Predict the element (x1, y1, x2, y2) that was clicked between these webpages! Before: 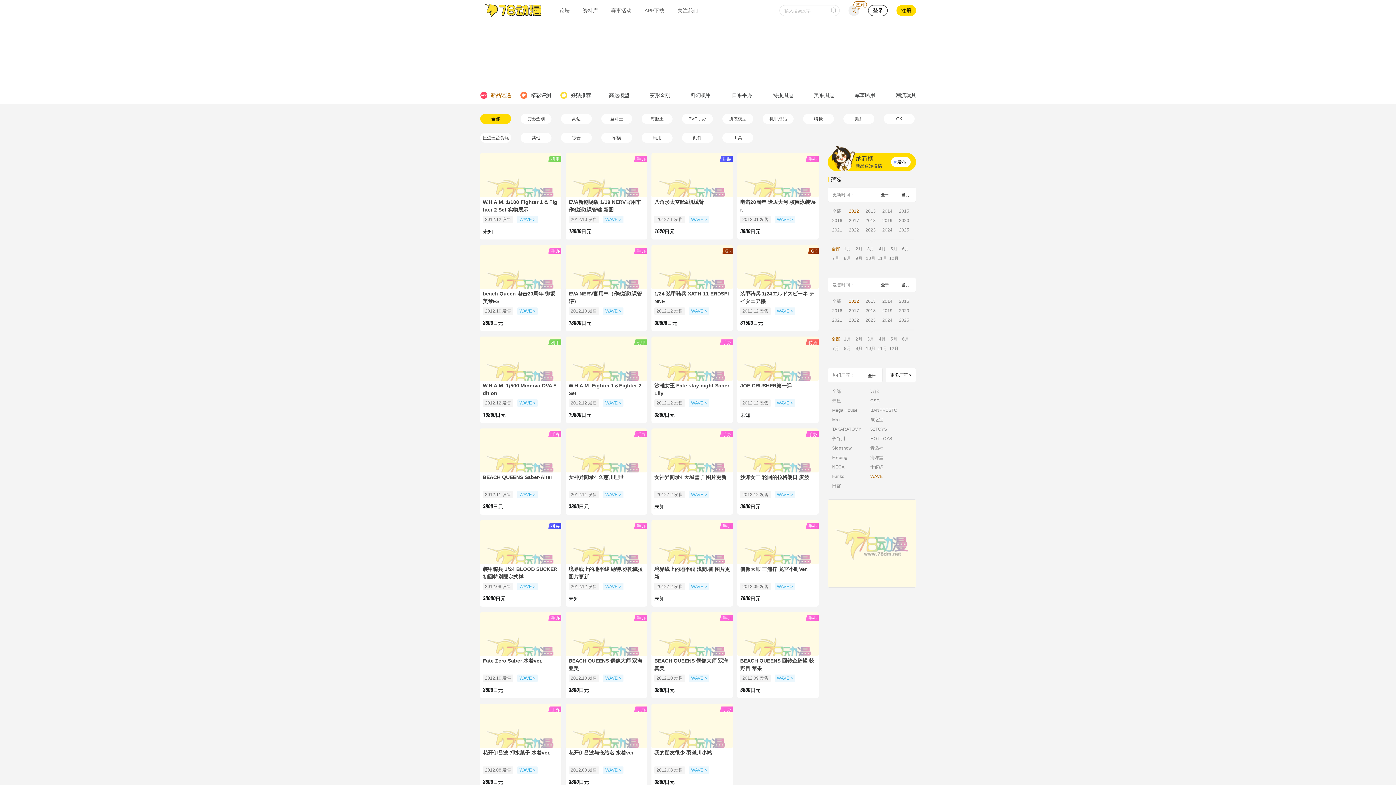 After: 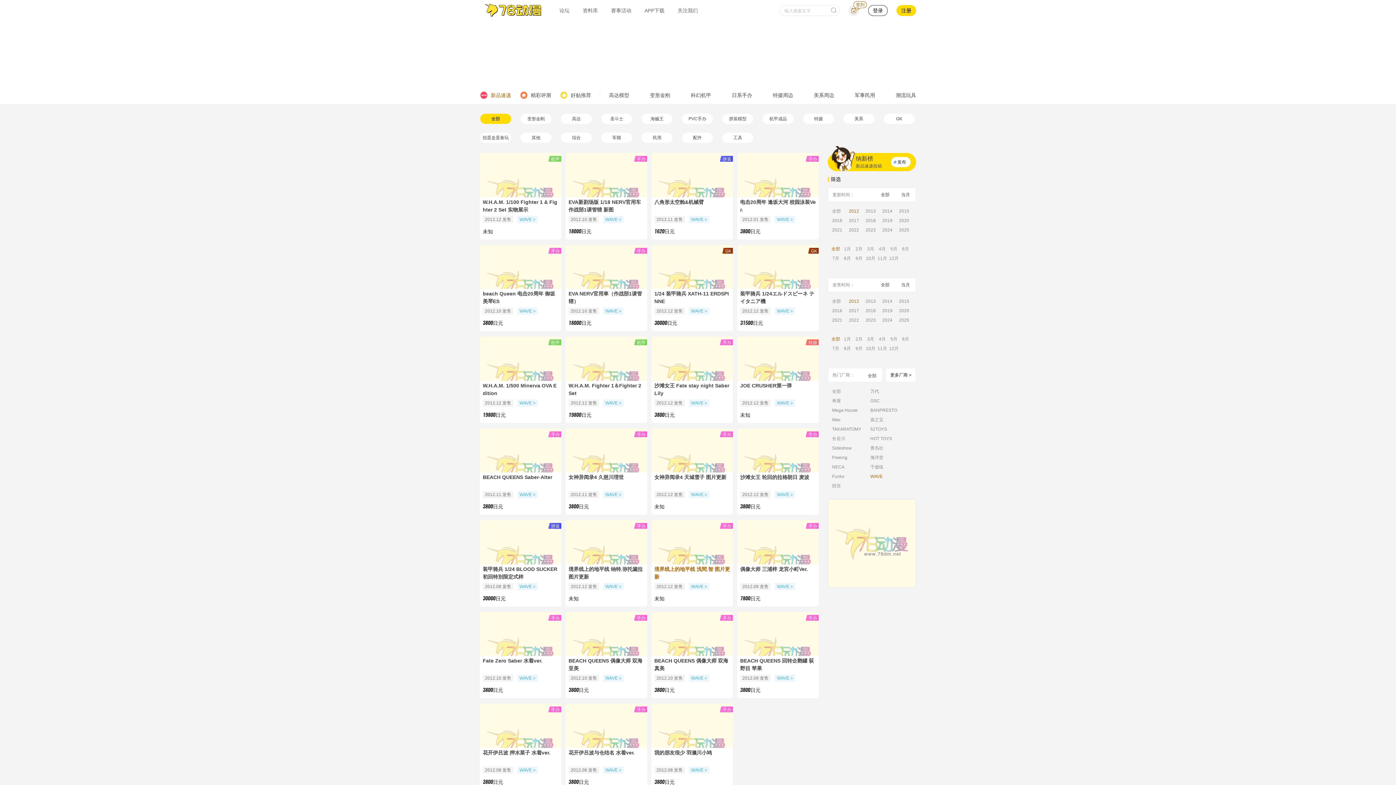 Action: label: 境界线上的地平线 浅間.智 图片更新 bbox: (651, 565, 733, 580)